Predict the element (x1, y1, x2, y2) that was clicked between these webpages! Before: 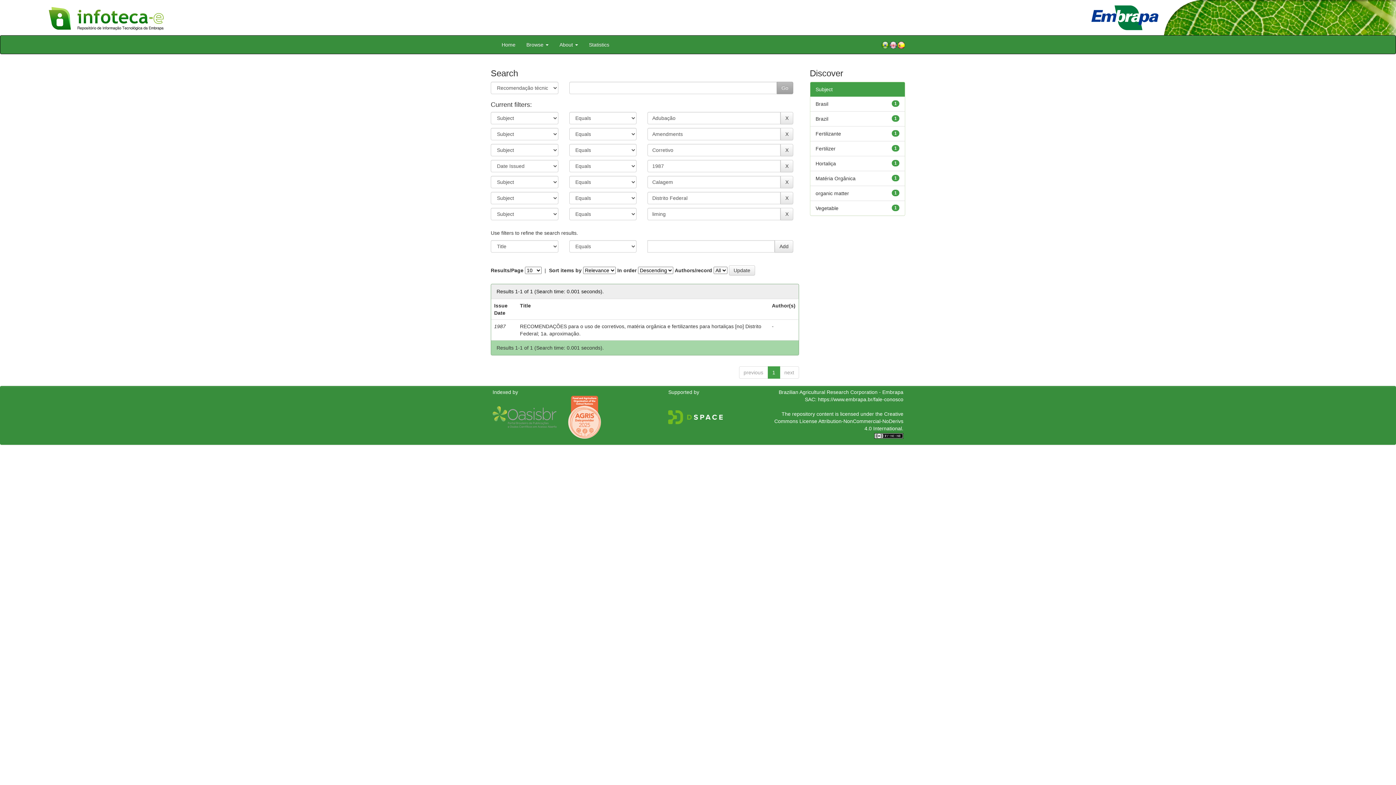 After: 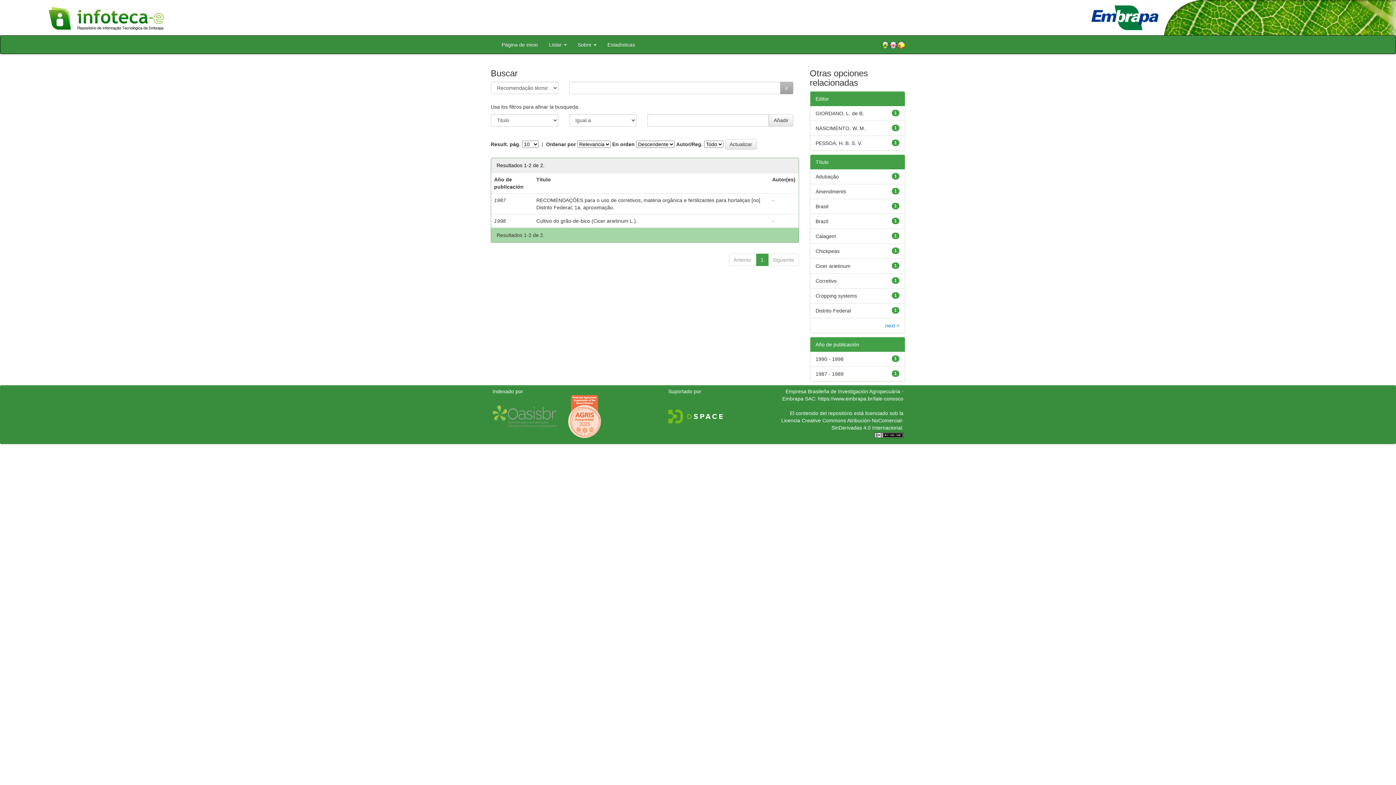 Action: bbox: (897, 40, 905, 49)